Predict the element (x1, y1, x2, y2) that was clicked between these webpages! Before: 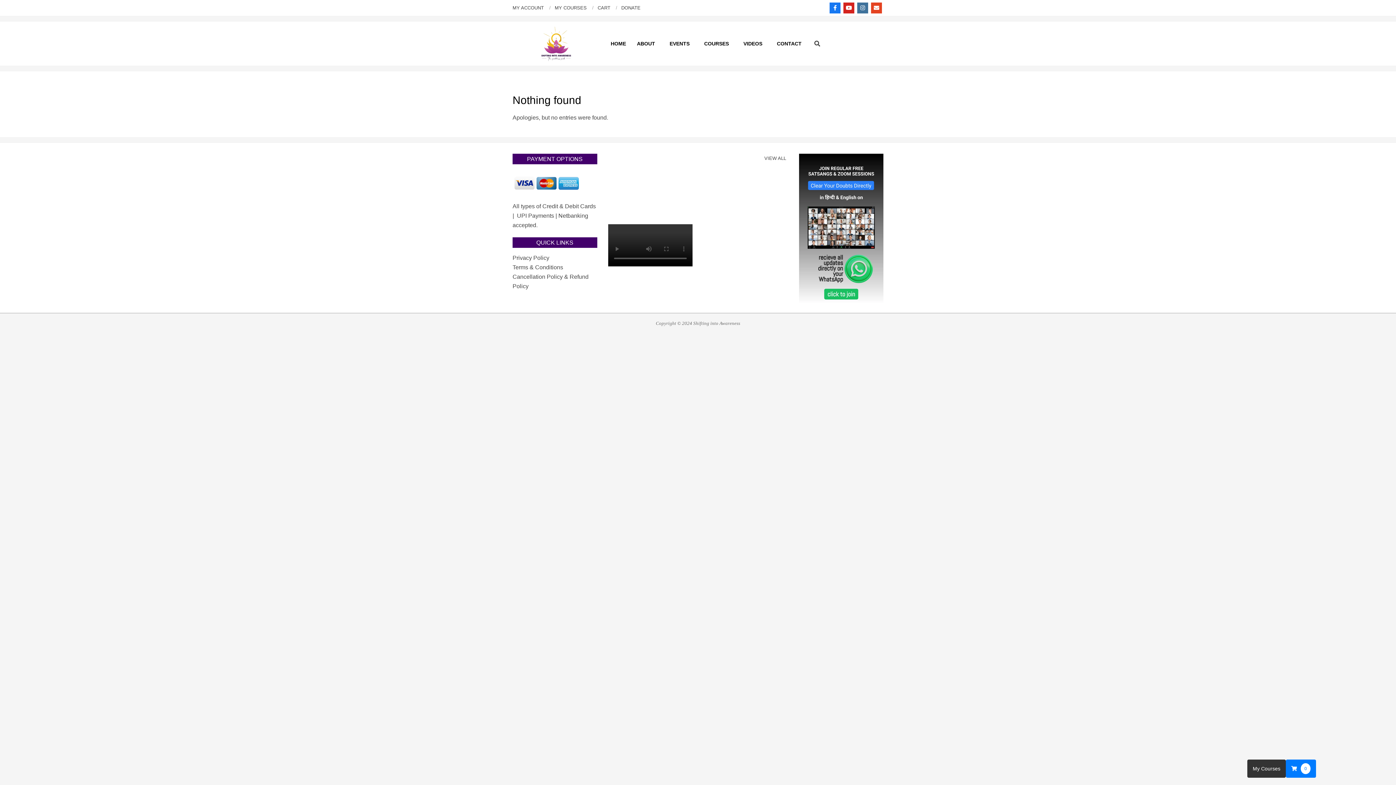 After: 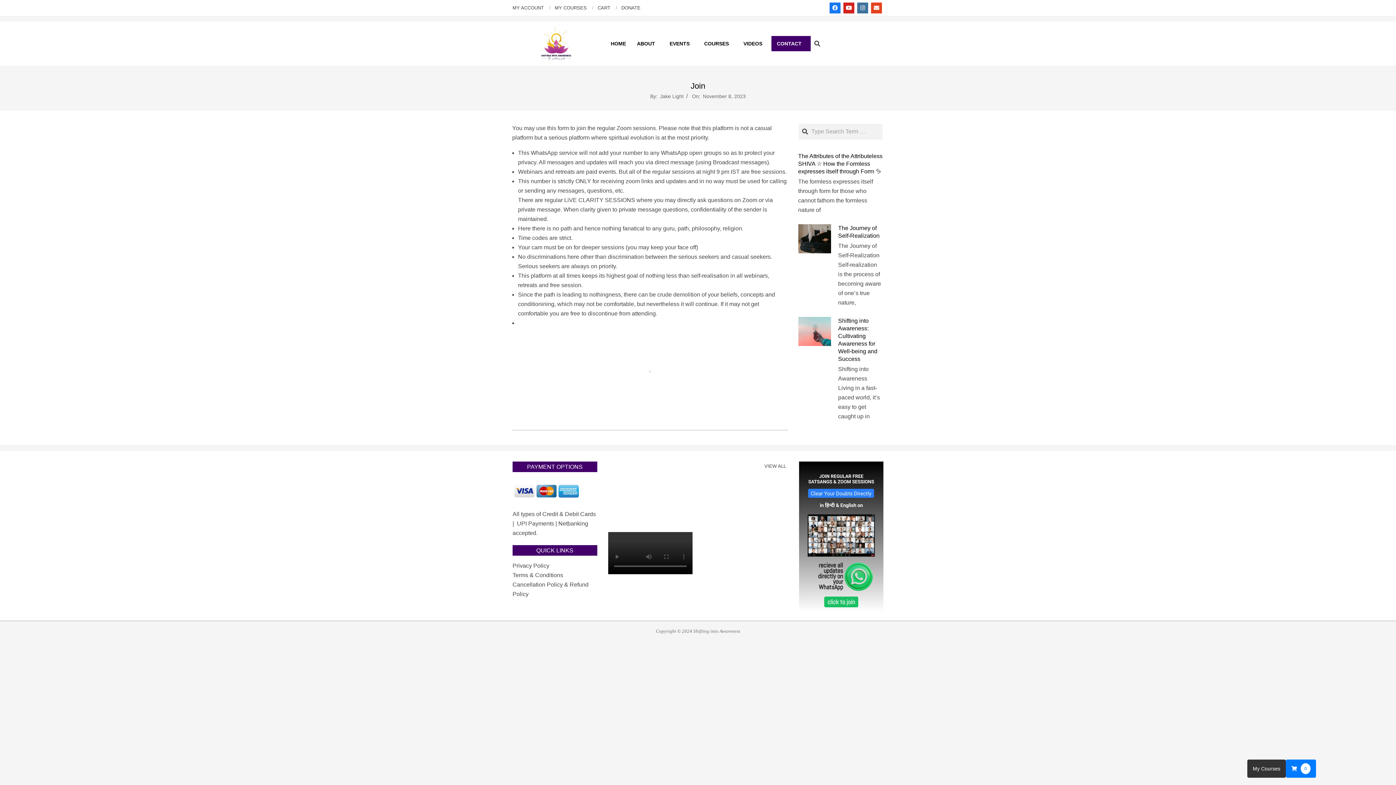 Action: bbox: (799, 155, 883, 161)